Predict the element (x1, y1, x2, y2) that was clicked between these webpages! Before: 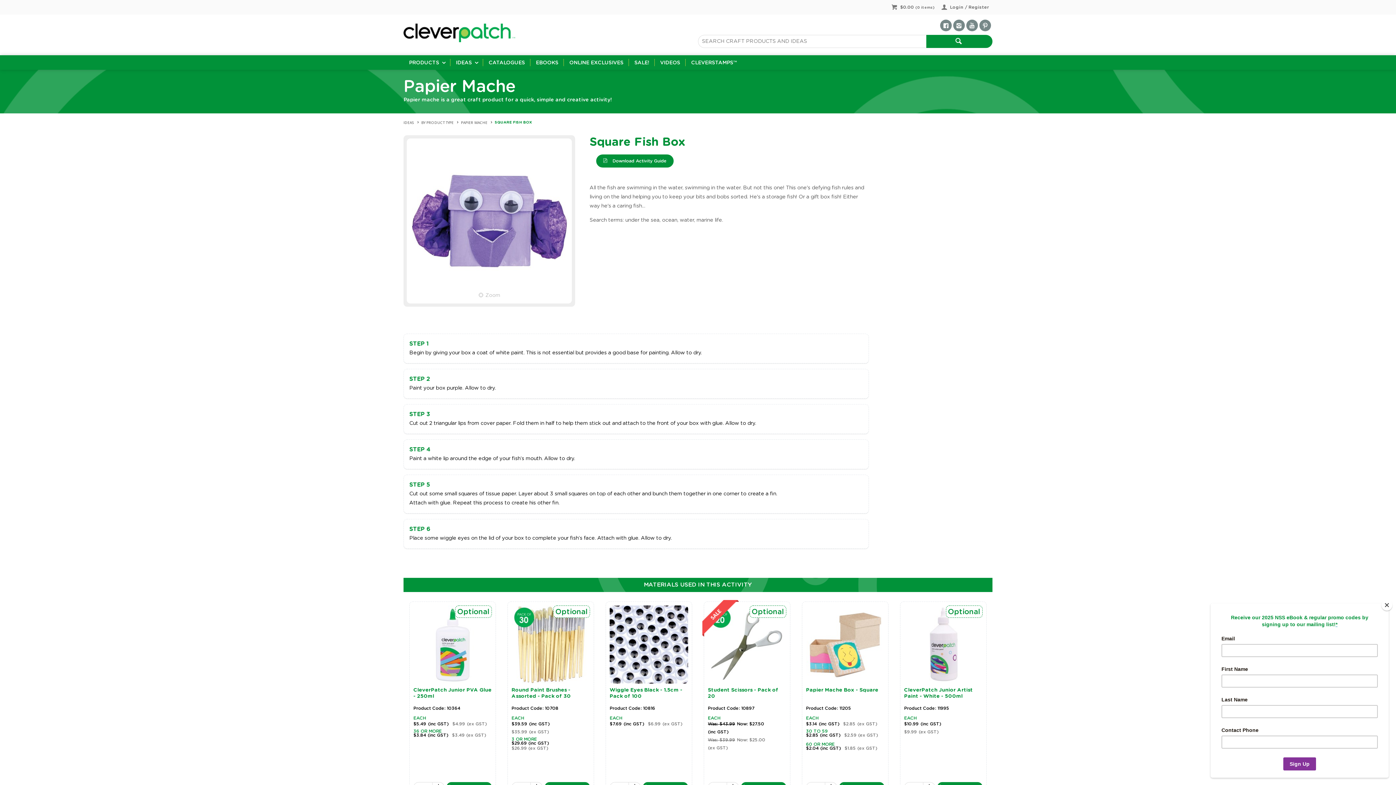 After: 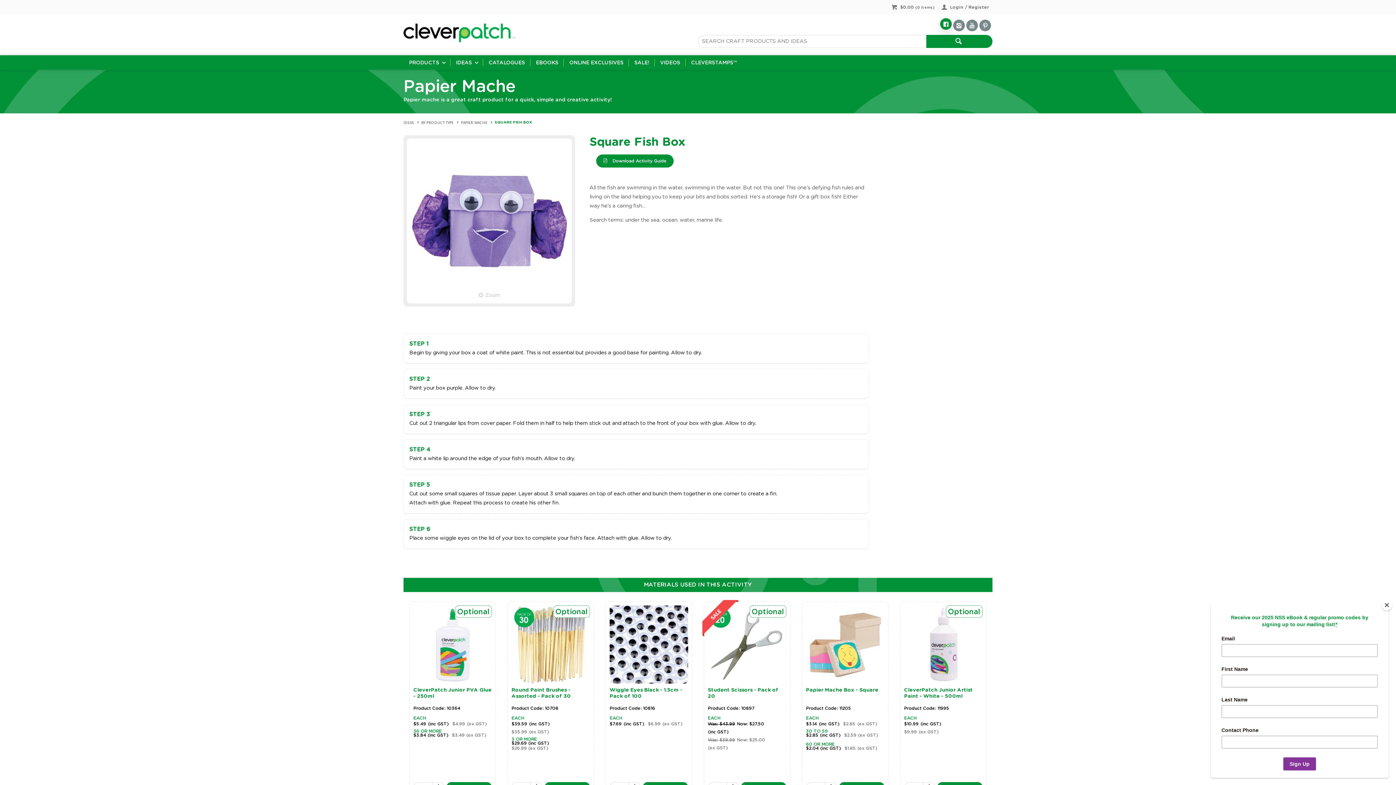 Action: bbox: (940, 19, 952, 31)